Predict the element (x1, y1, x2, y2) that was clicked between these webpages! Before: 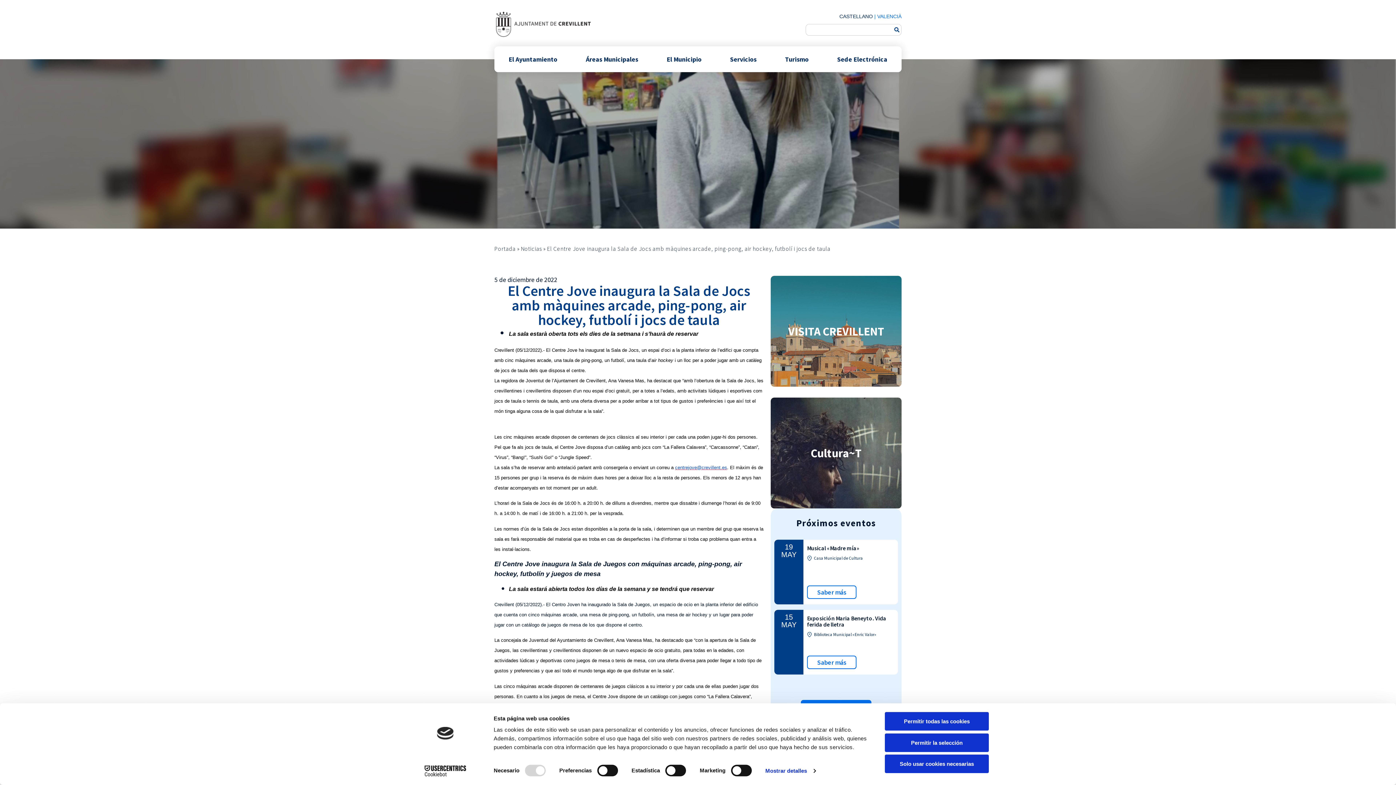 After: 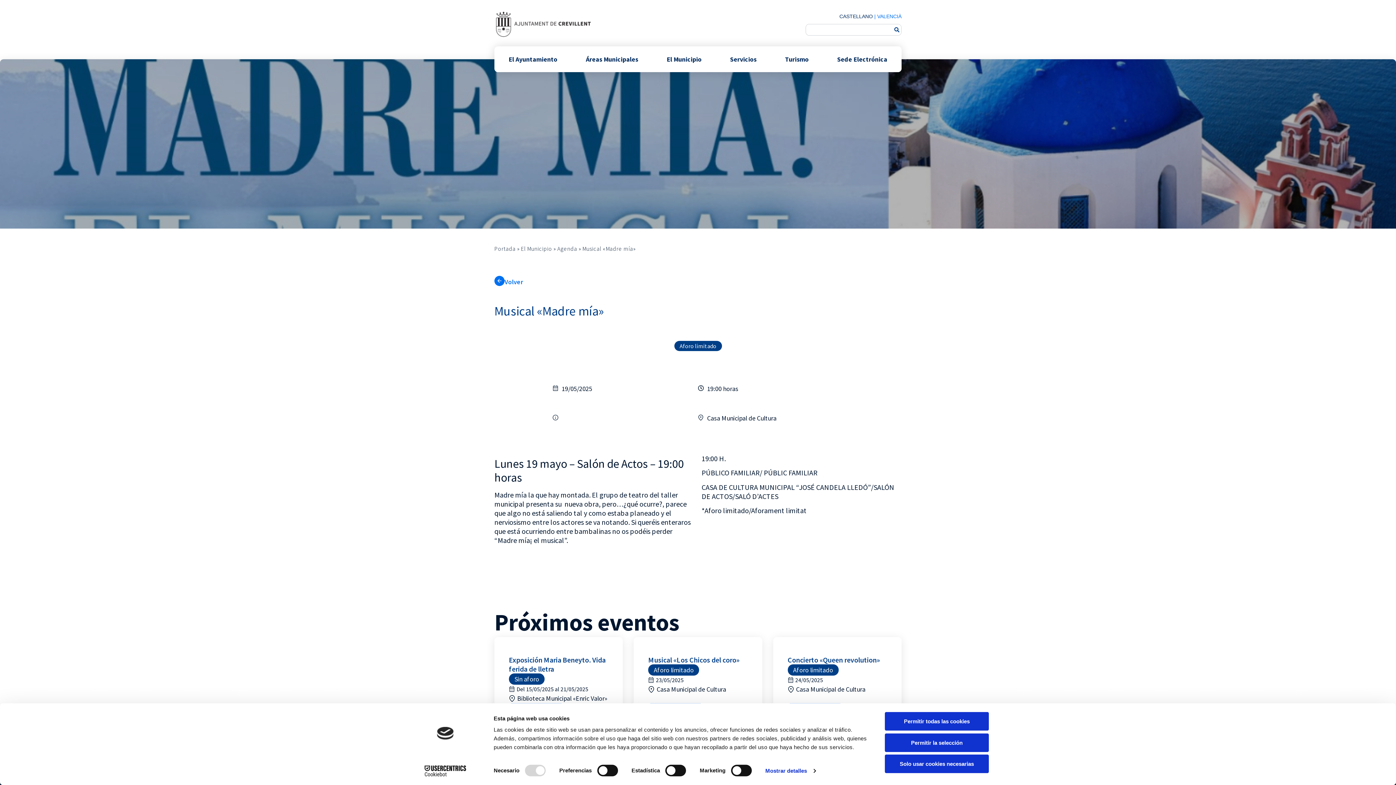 Action: bbox: (807, 544, 859, 552) label: Musical «Madre mía»